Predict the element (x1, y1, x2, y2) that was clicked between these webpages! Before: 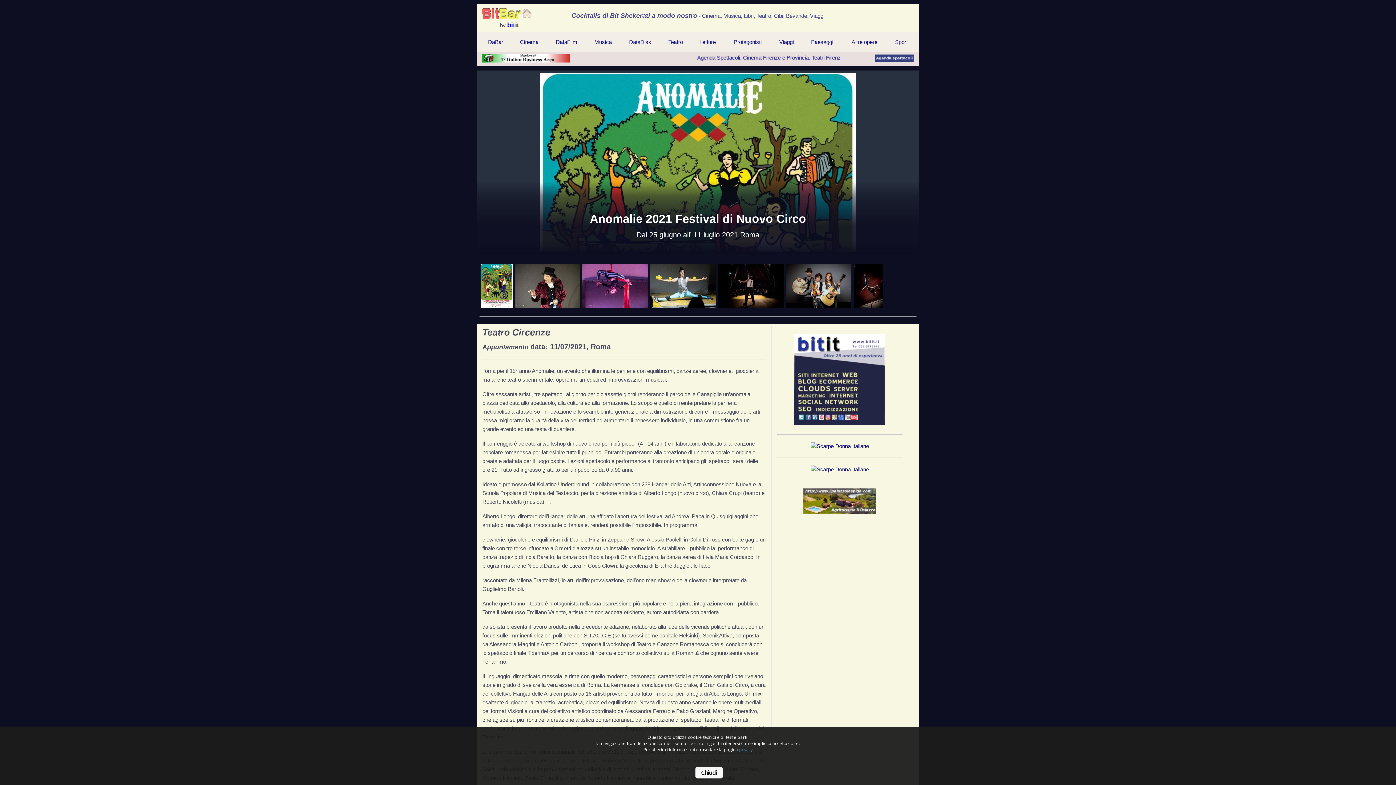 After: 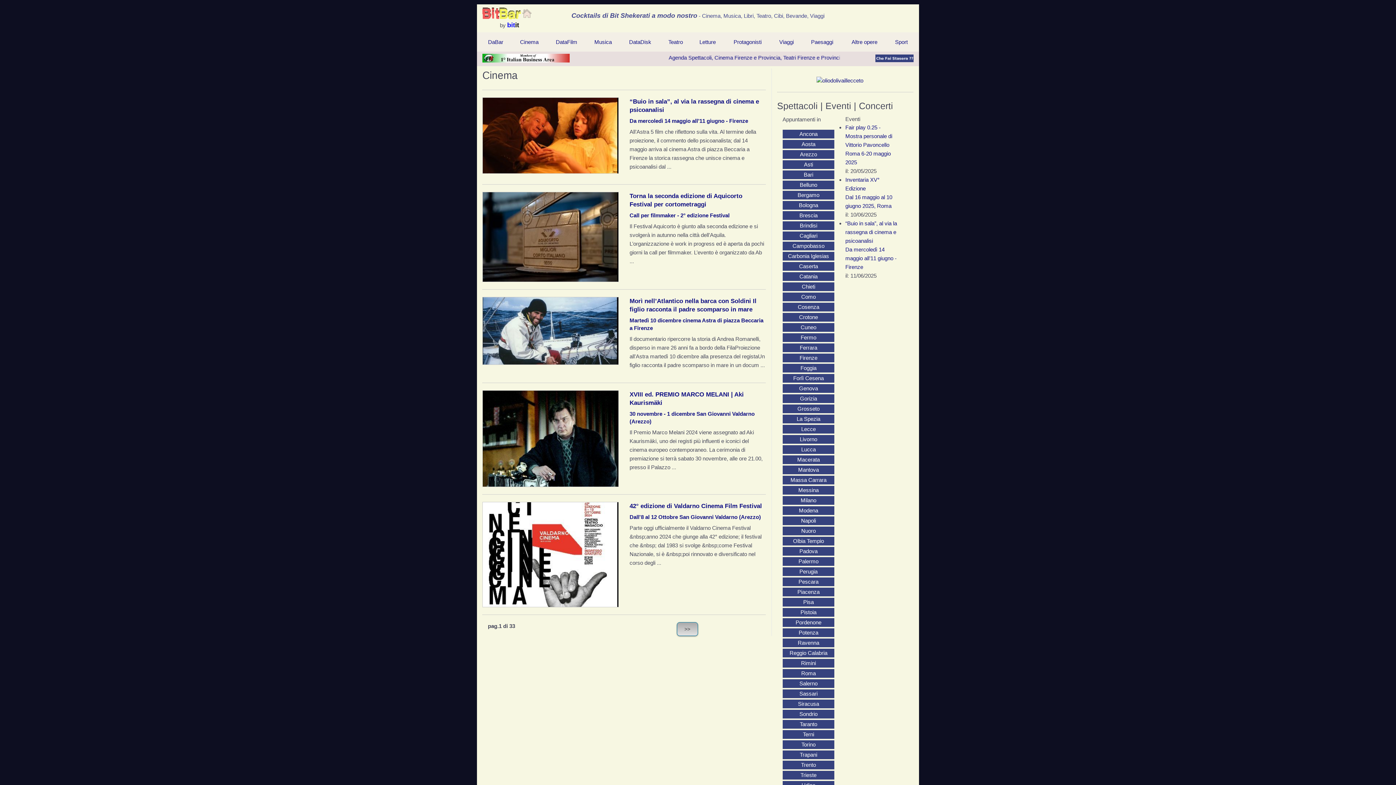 Action: label: Cinema bbox: (511, 35, 547, 48)